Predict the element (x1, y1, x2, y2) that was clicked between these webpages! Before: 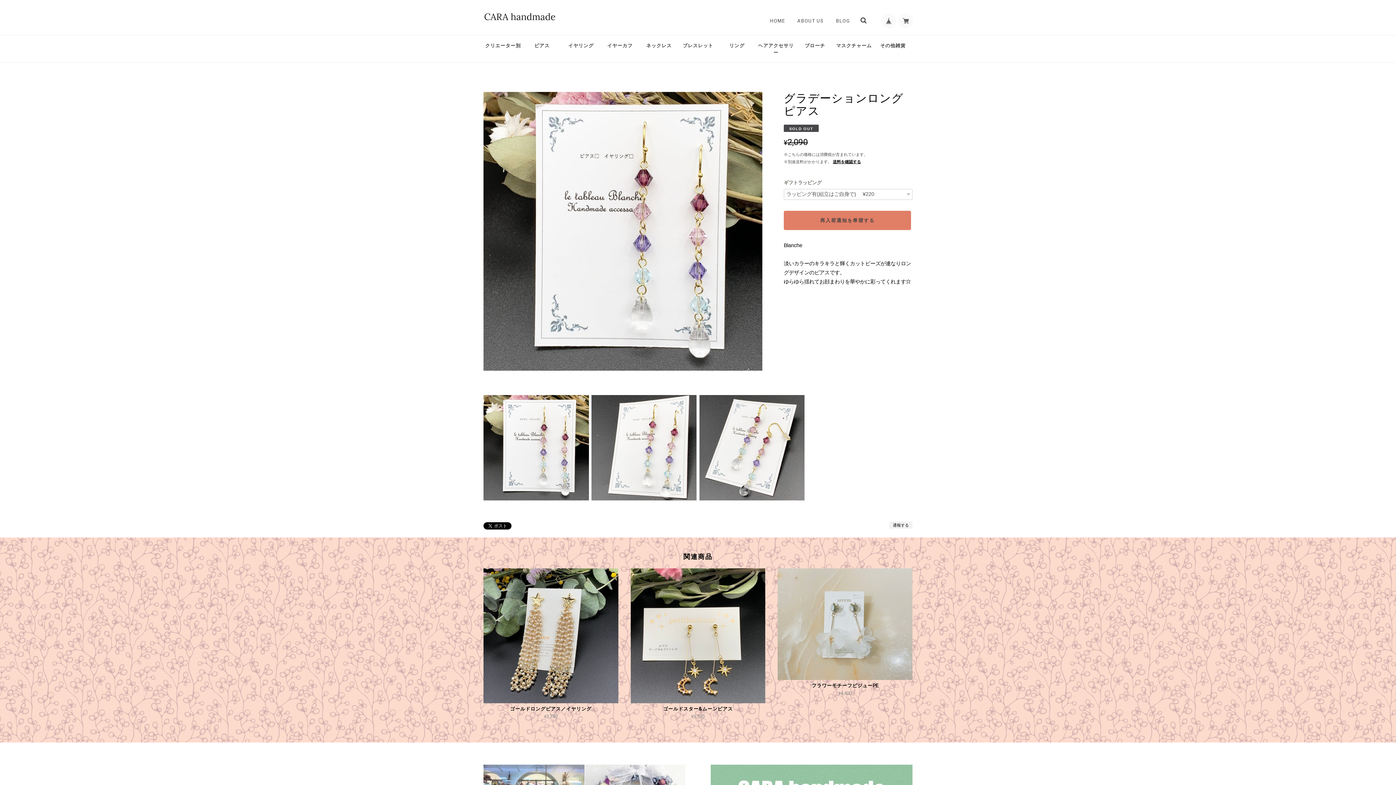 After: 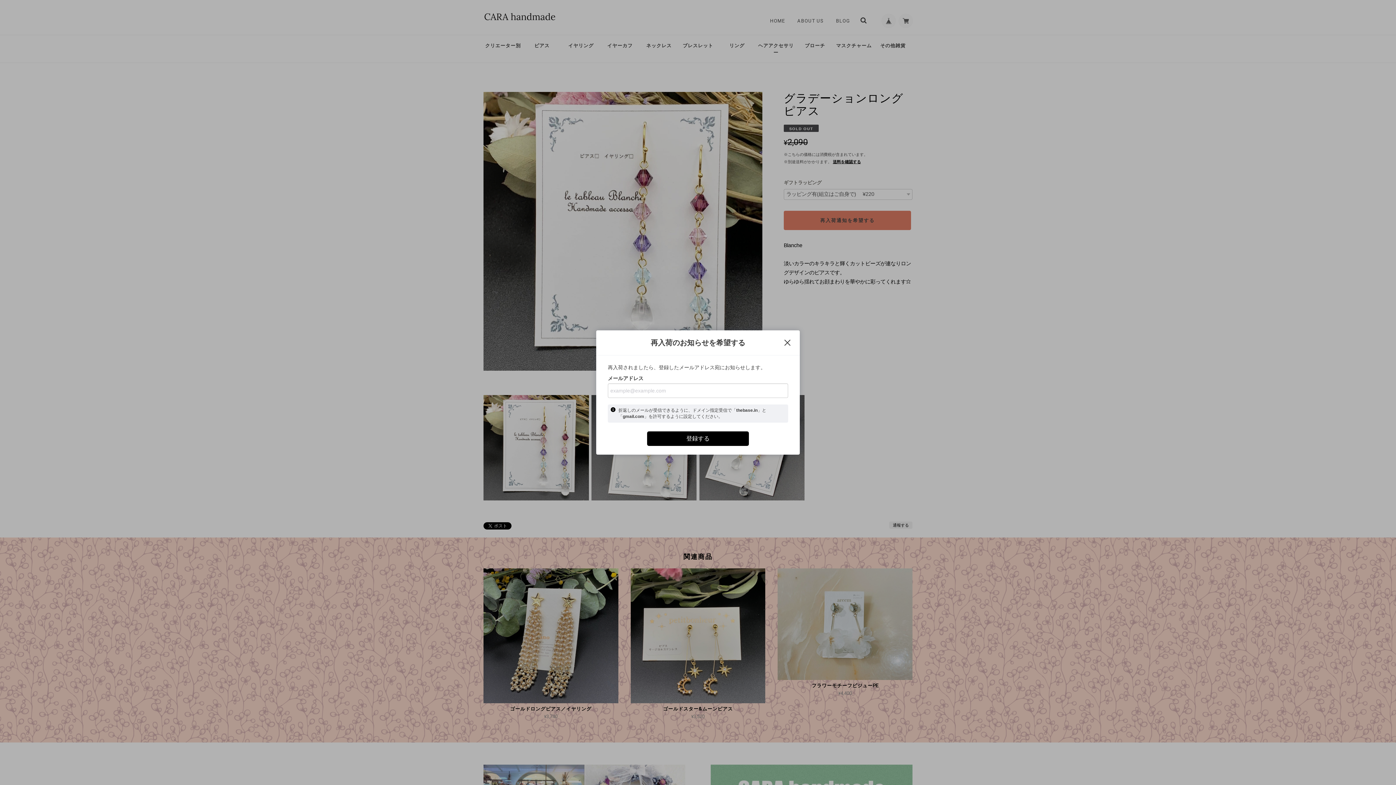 Action: bbox: (784, 210, 911, 230) label: 再入荷通知を希望する